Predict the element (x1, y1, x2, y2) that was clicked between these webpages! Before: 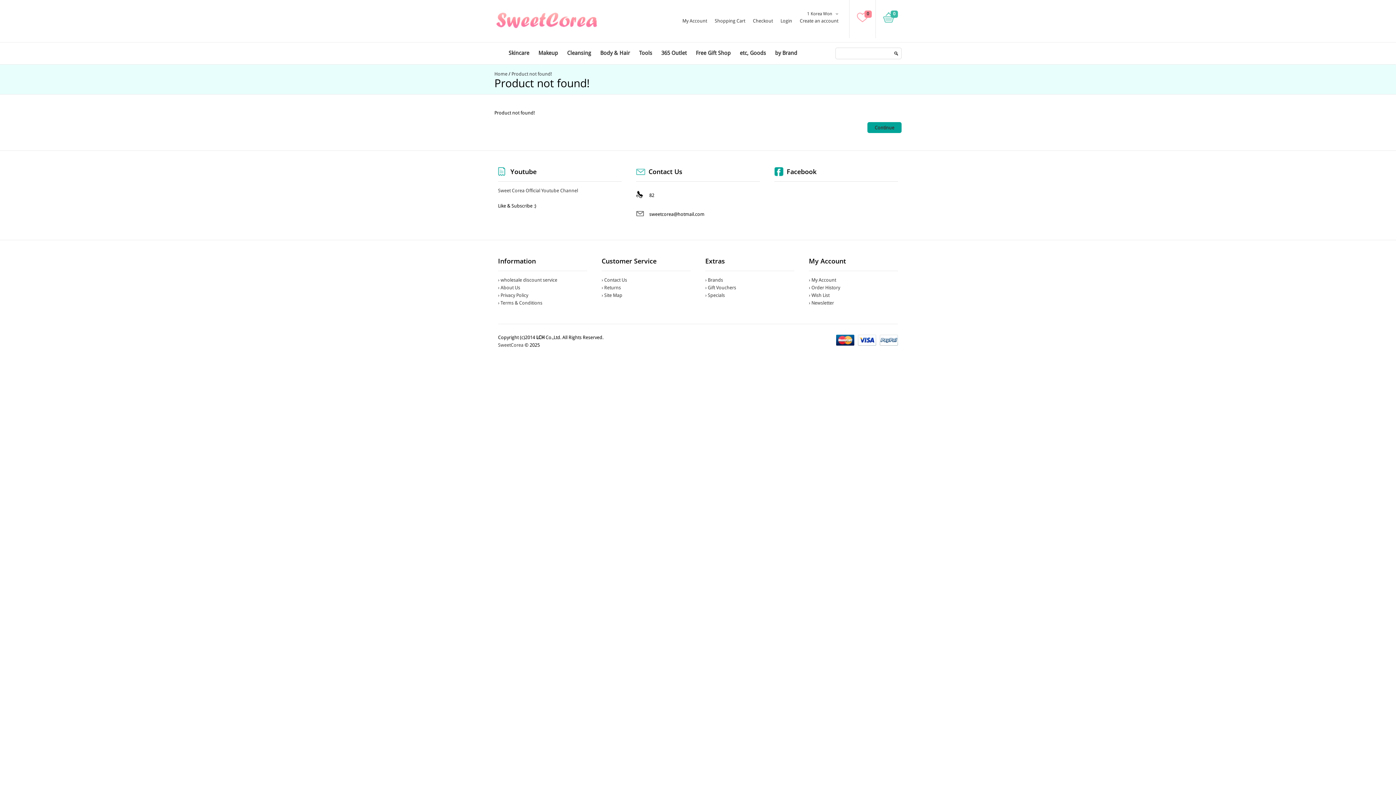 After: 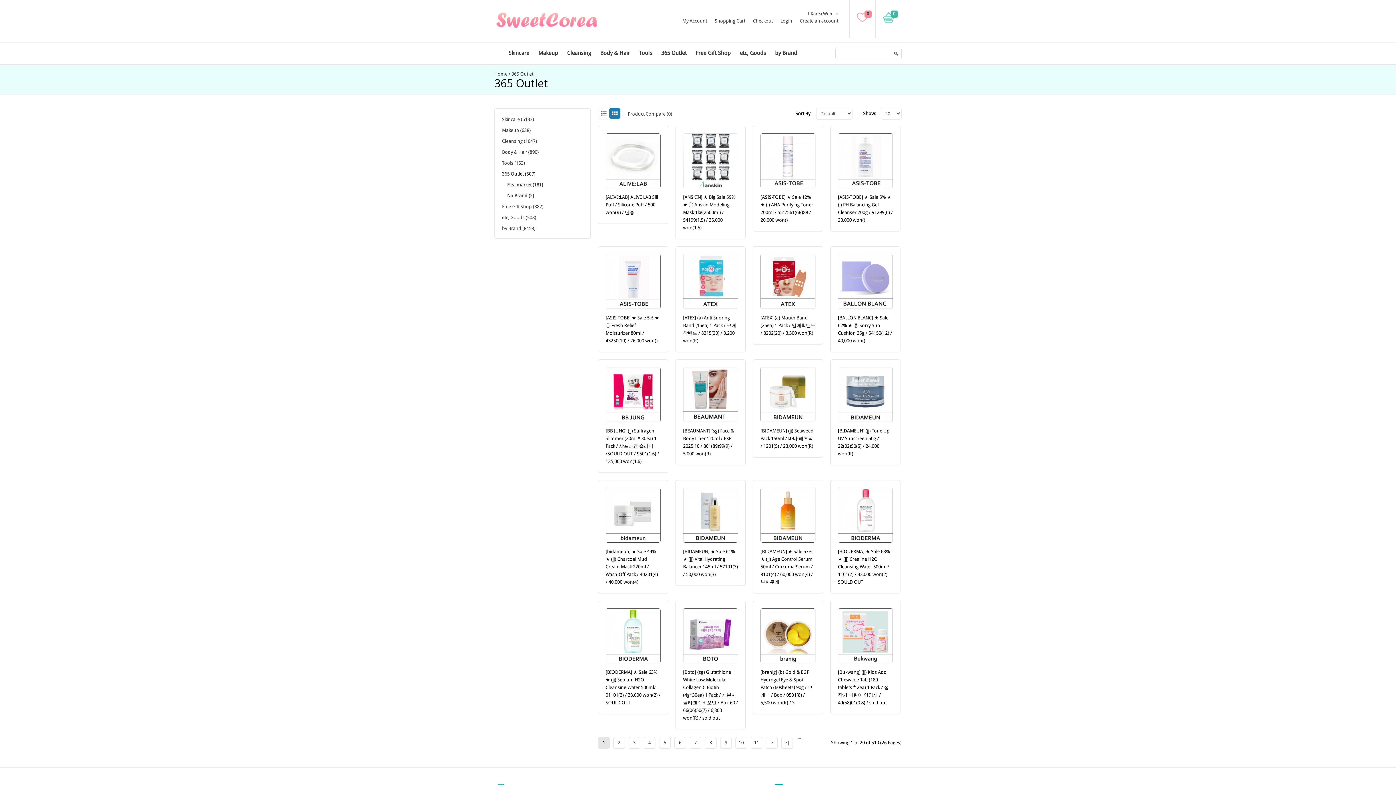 Action: bbox: (659, 42, 688, 64) label: 365 Outlet